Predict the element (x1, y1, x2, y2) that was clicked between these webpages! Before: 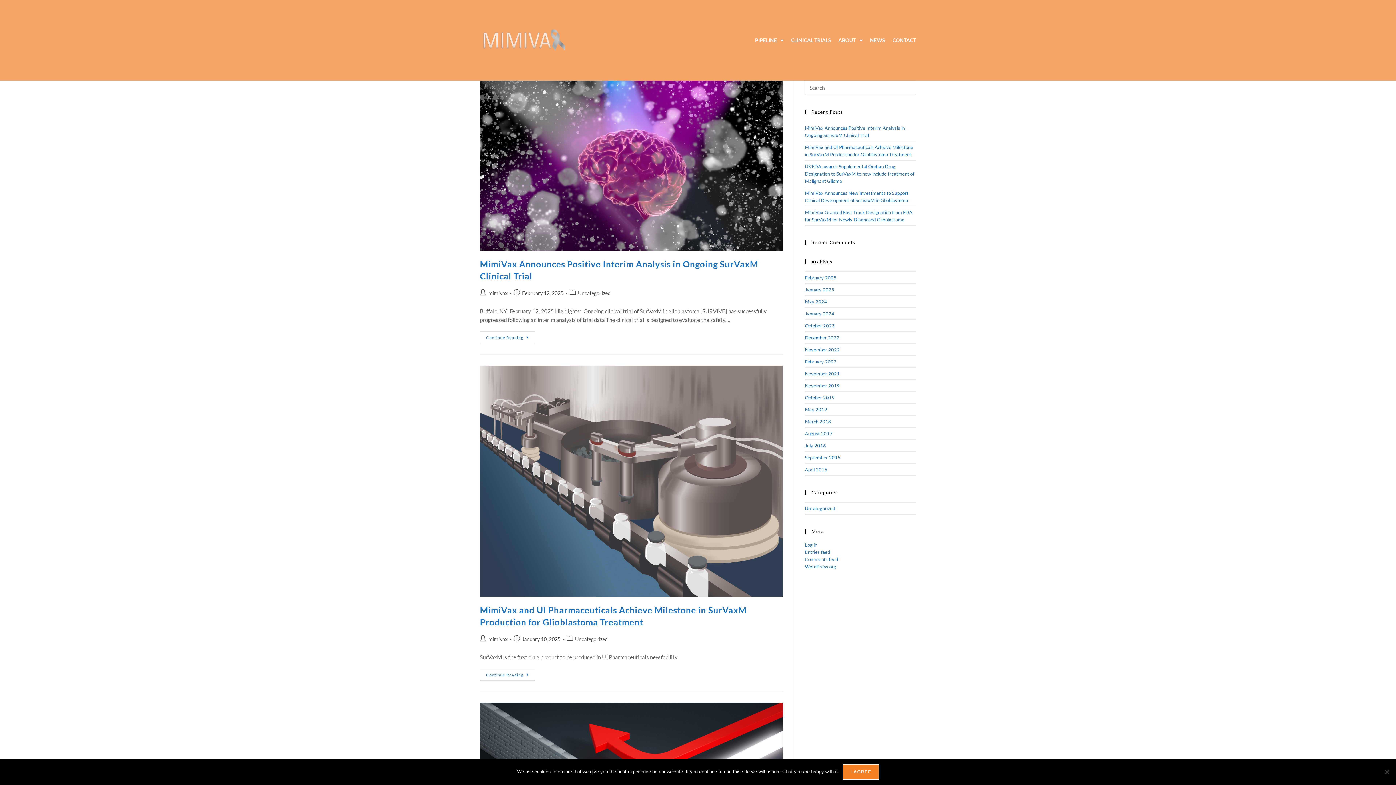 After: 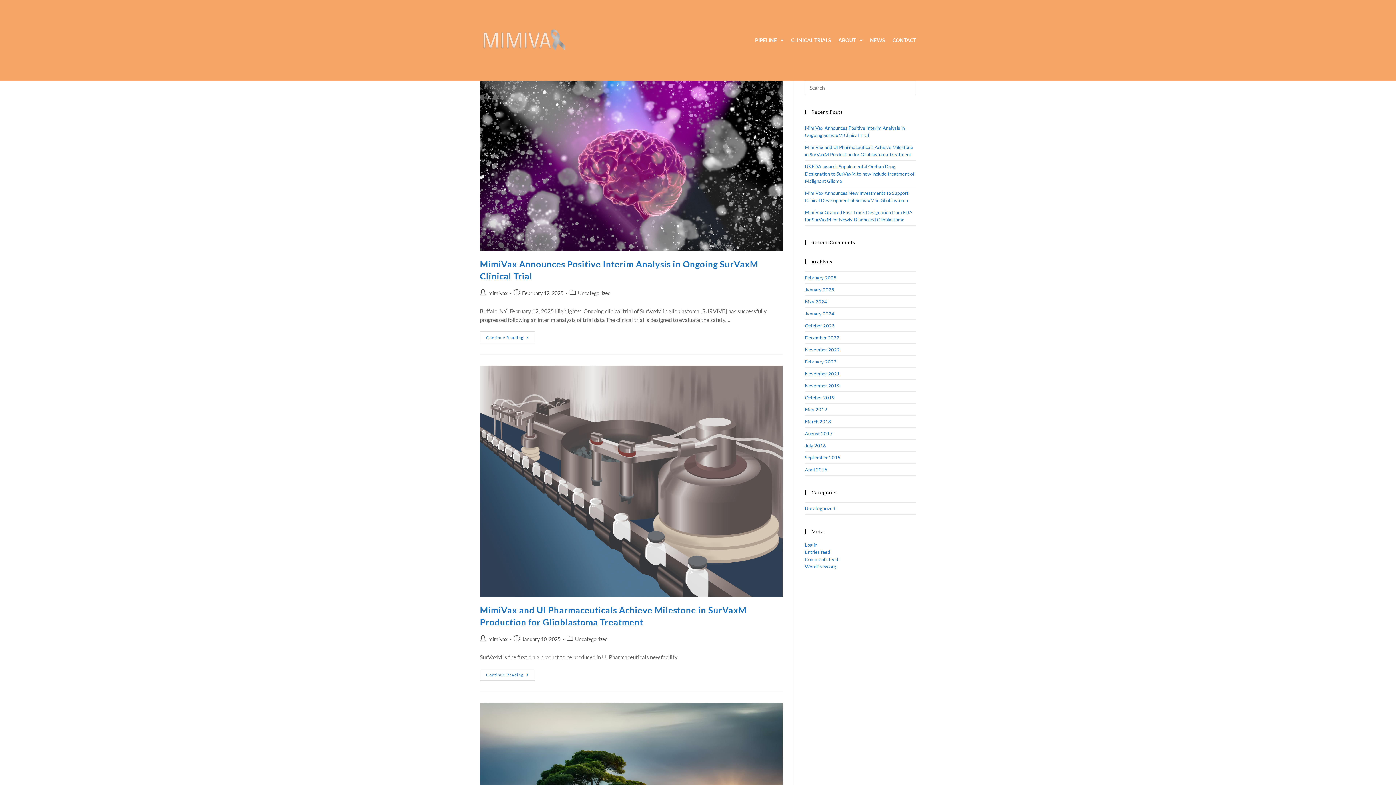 Action: label: Uncategorized bbox: (575, 636, 608, 642)